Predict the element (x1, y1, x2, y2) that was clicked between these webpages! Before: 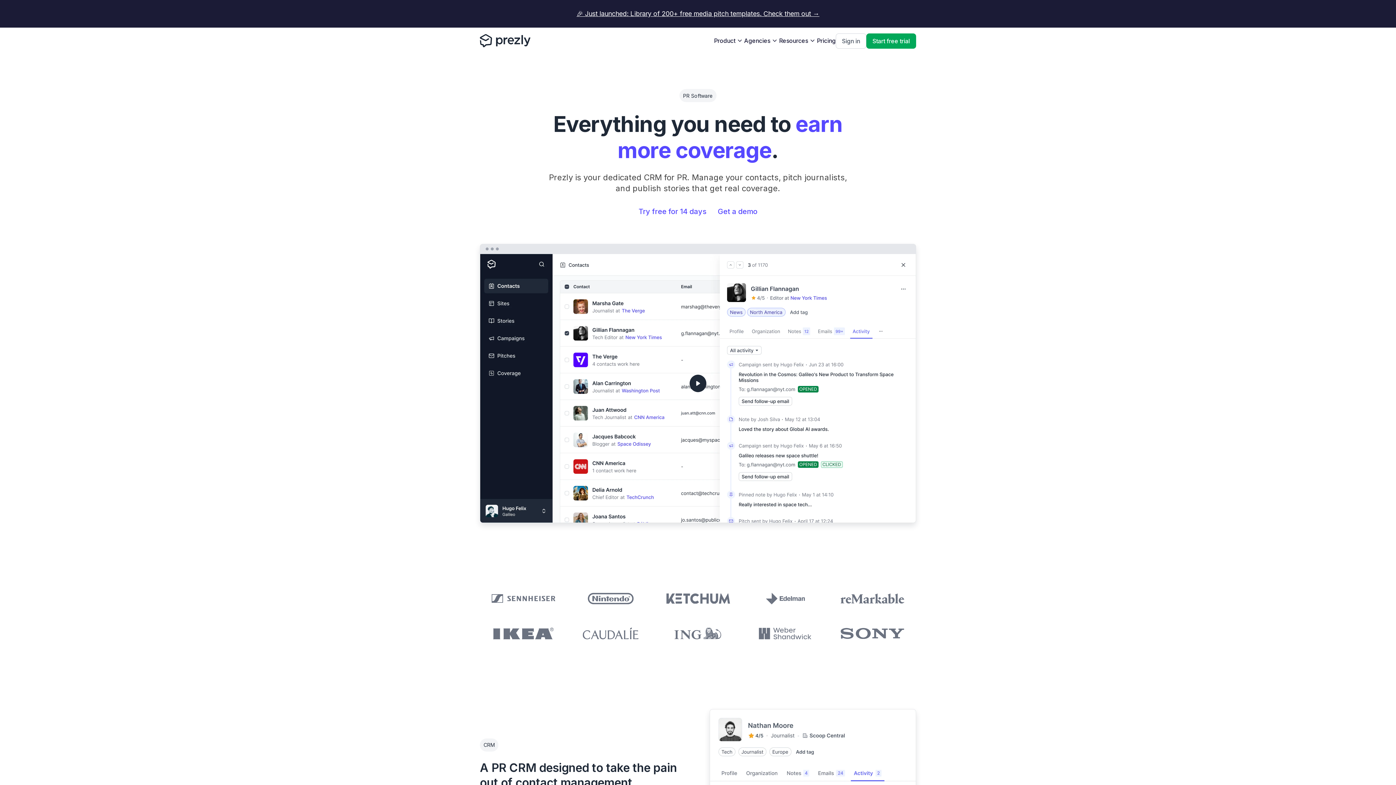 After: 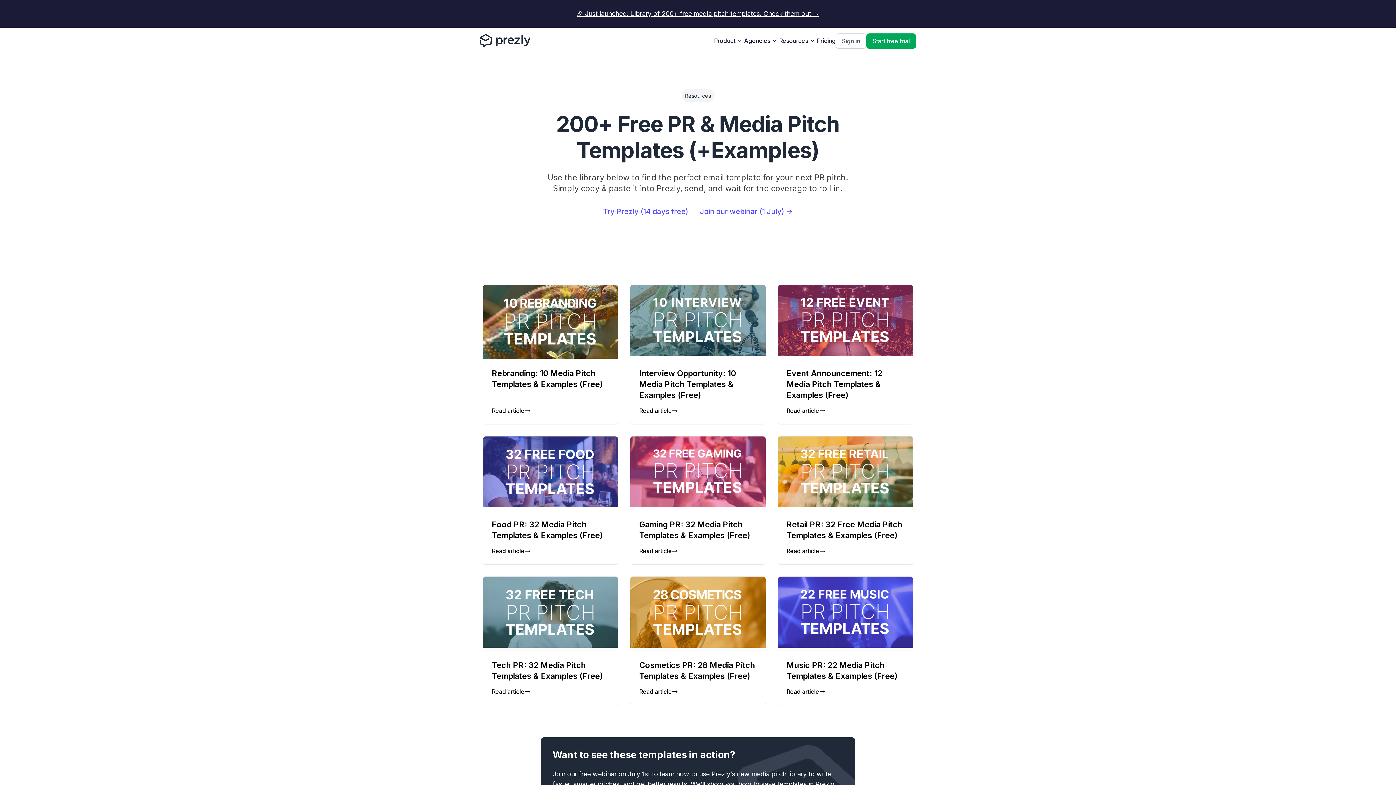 Action: label: 🎉 Just launched: Library of 200+ free media pitch templates. Check them out → bbox: (576, 9, 819, 17)